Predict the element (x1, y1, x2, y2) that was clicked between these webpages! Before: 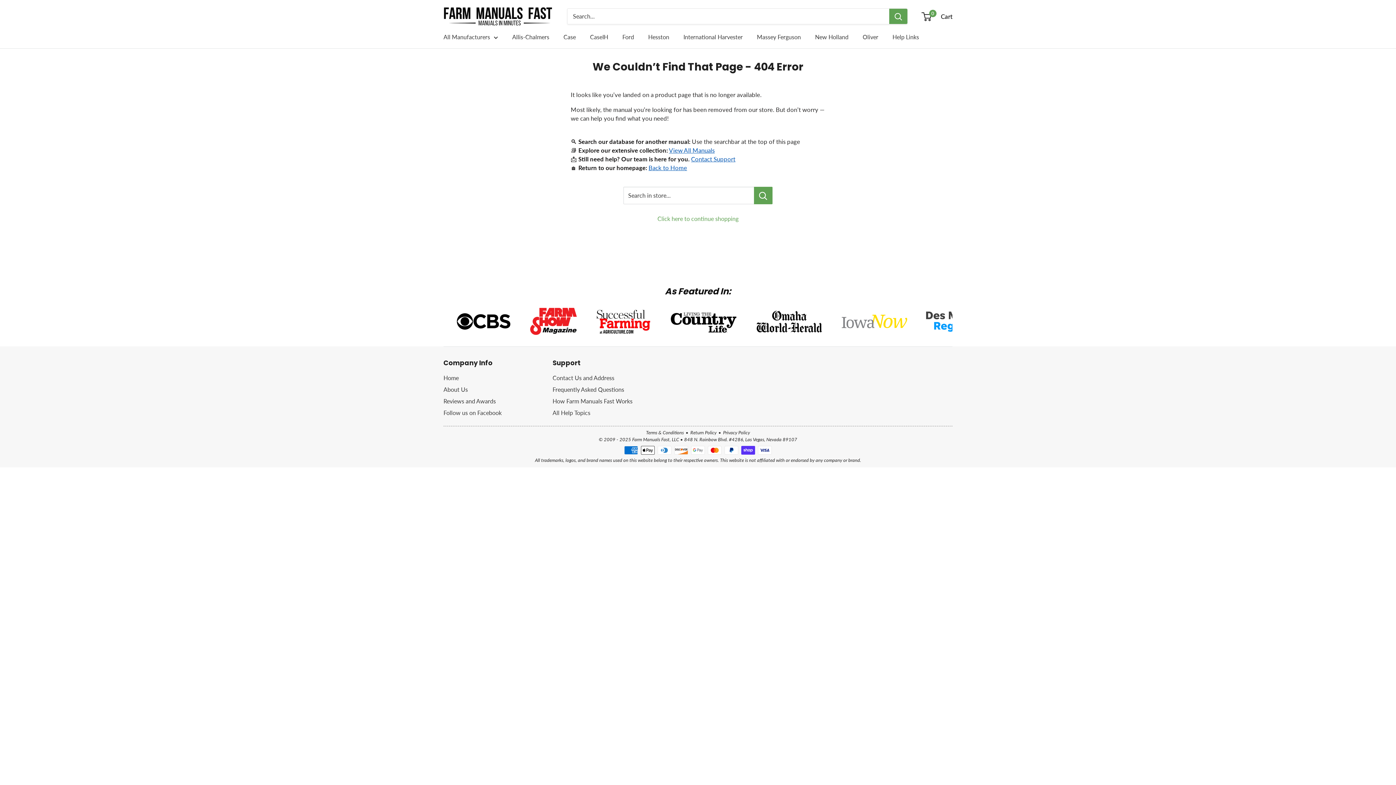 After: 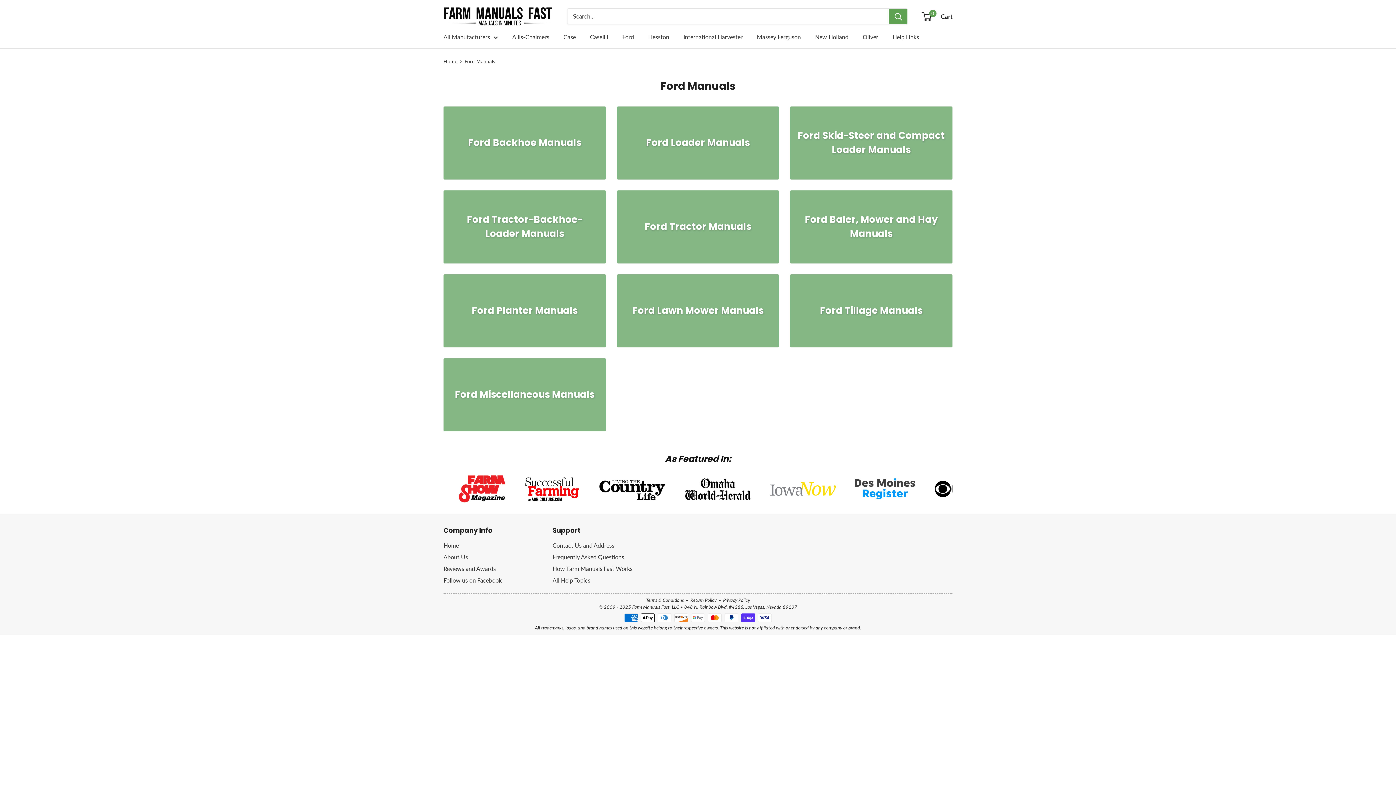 Action: label: Ford bbox: (622, 31, 634, 42)